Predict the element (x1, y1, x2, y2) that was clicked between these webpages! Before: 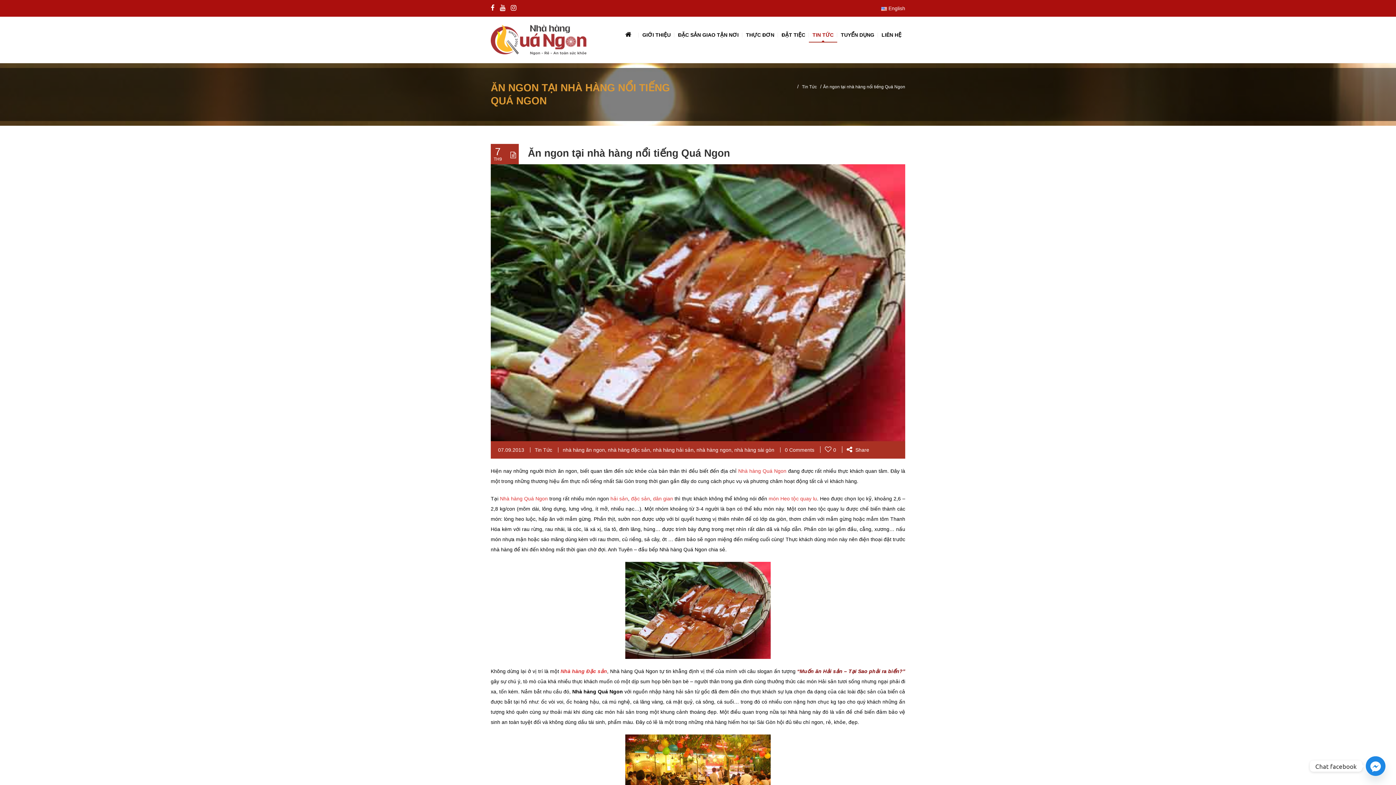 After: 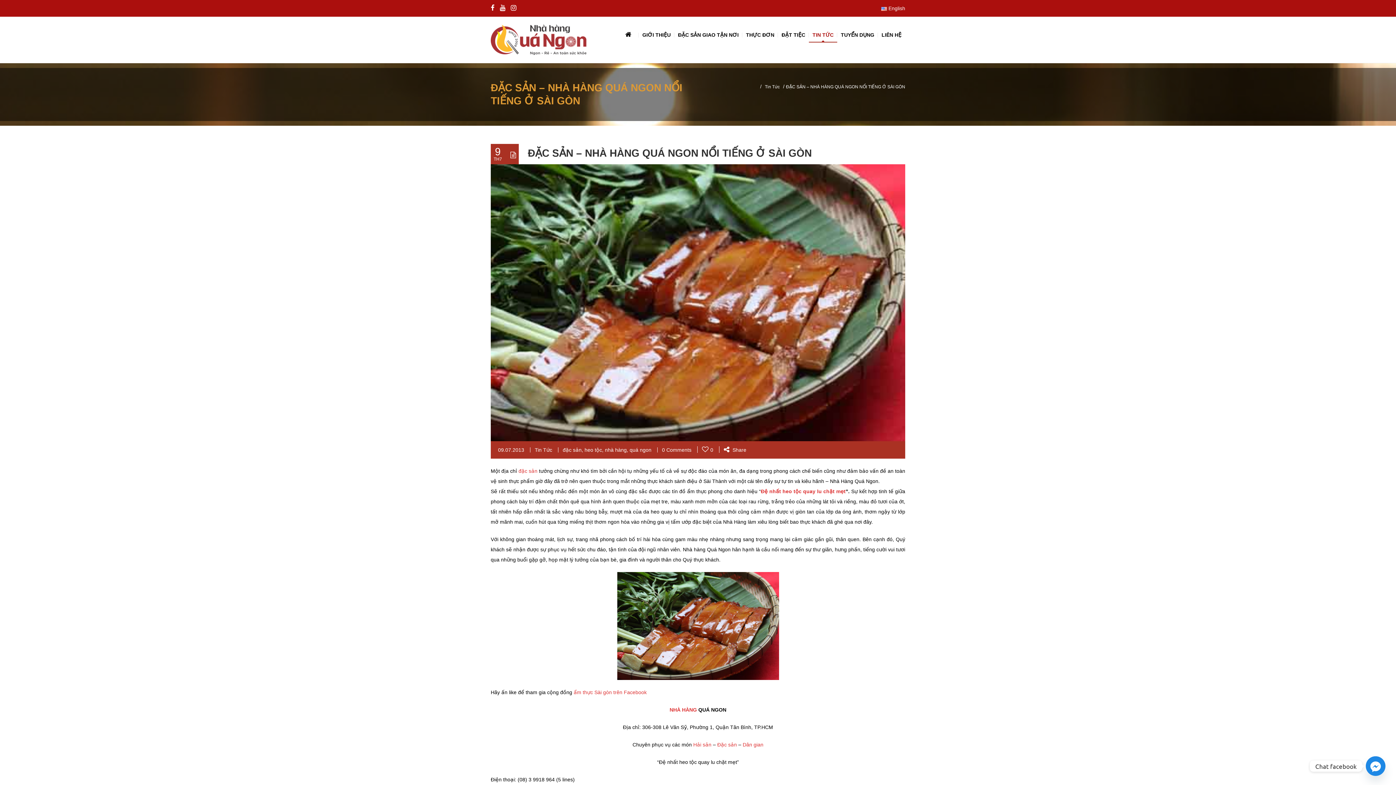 Action: label: Nhà hàng Đặc sản bbox: (560, 668, 607, 674)